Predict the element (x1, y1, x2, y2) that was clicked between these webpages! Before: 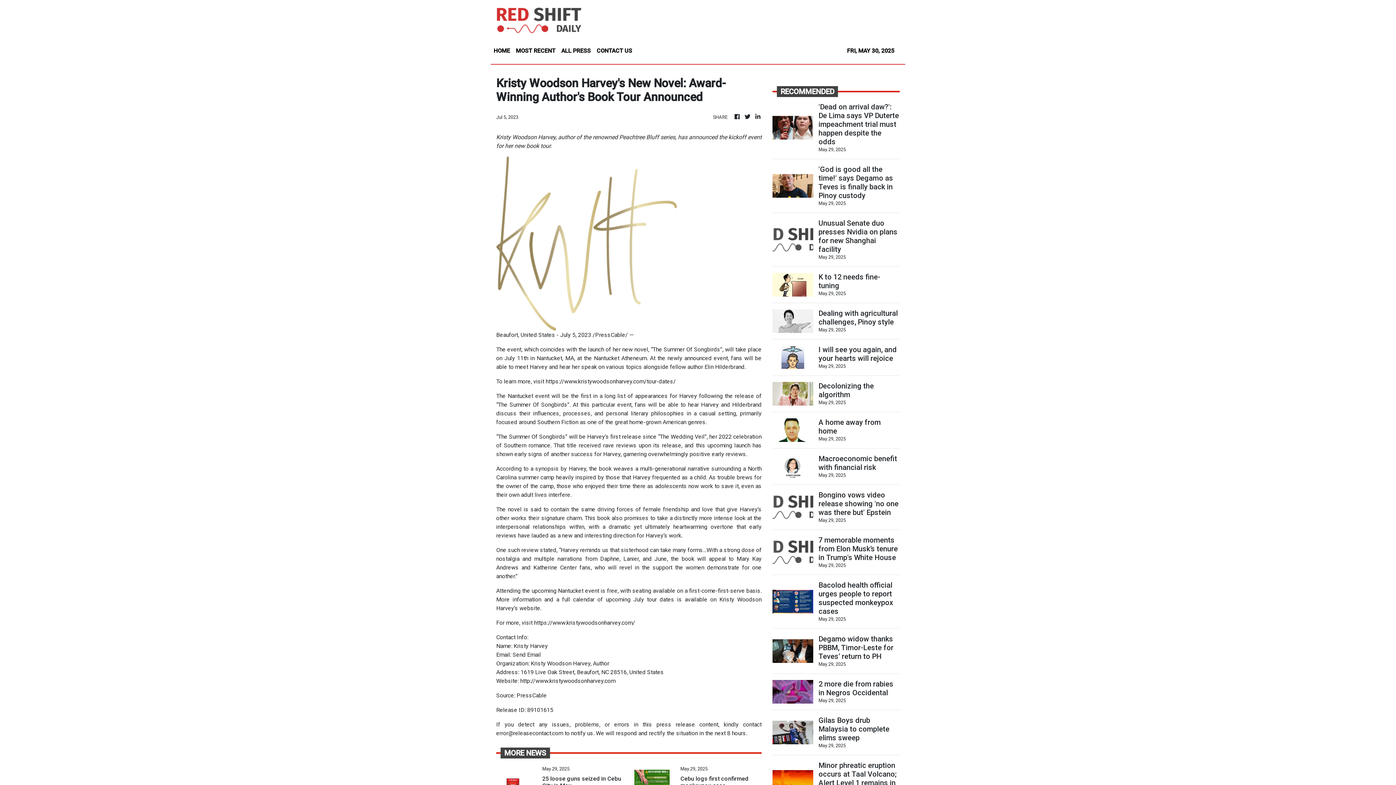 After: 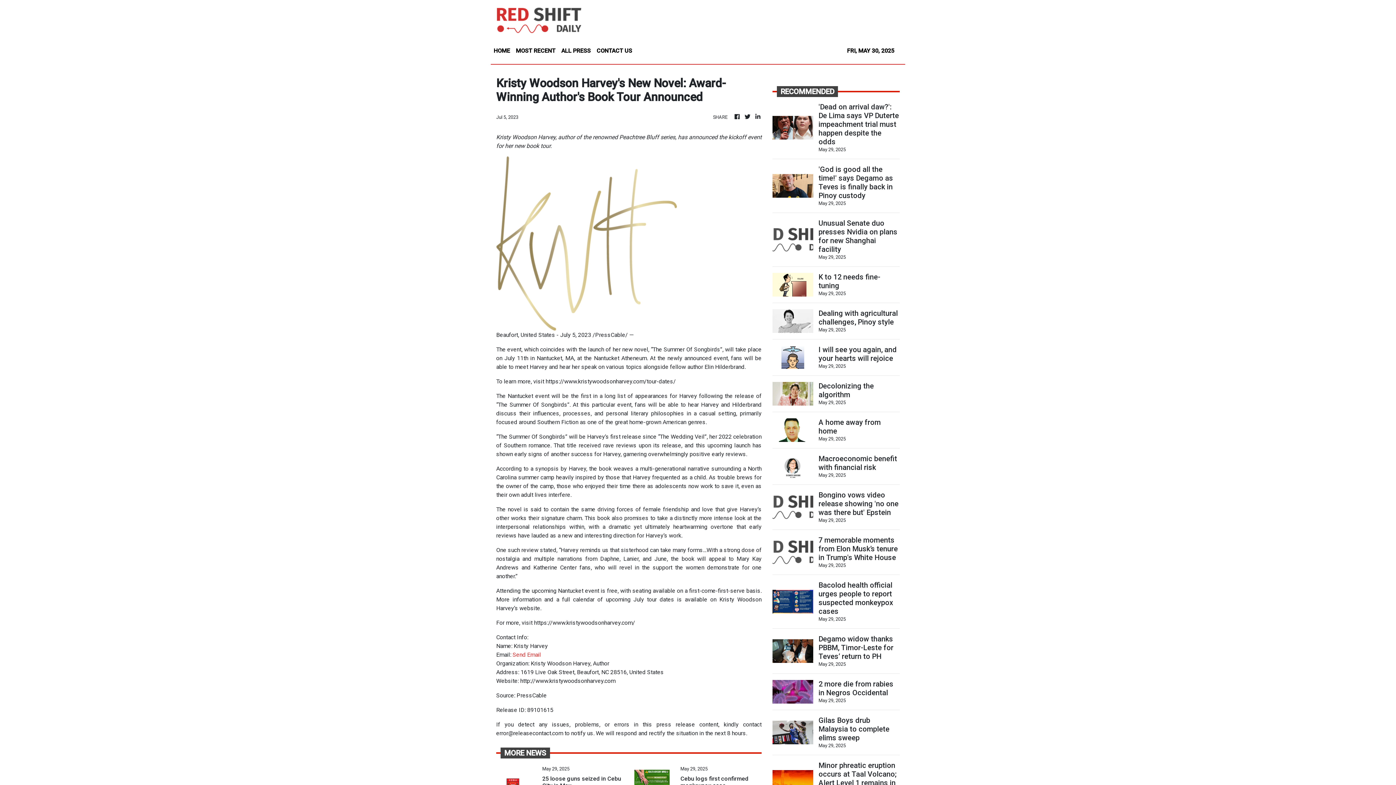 Action: label: Send Email bbox: (512, 651, 541, 658)